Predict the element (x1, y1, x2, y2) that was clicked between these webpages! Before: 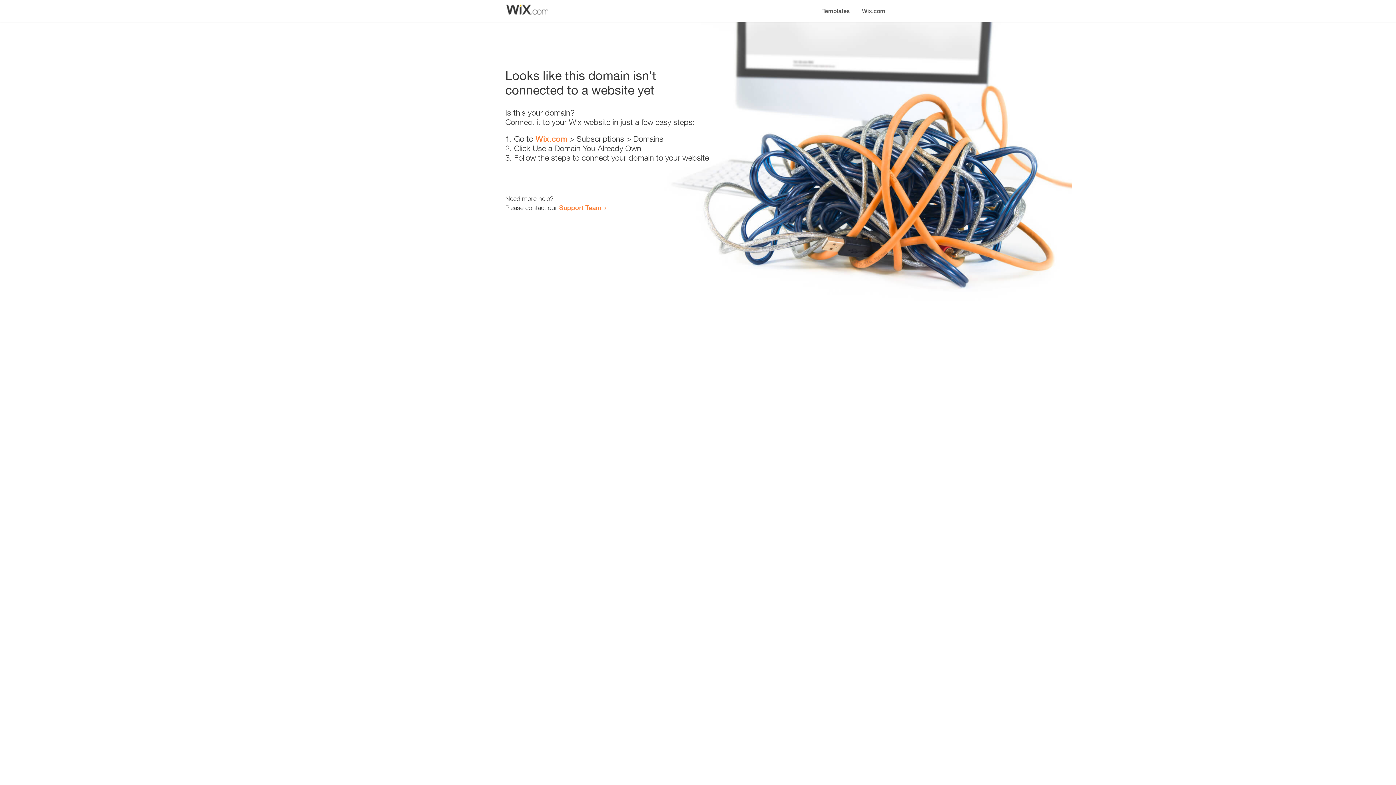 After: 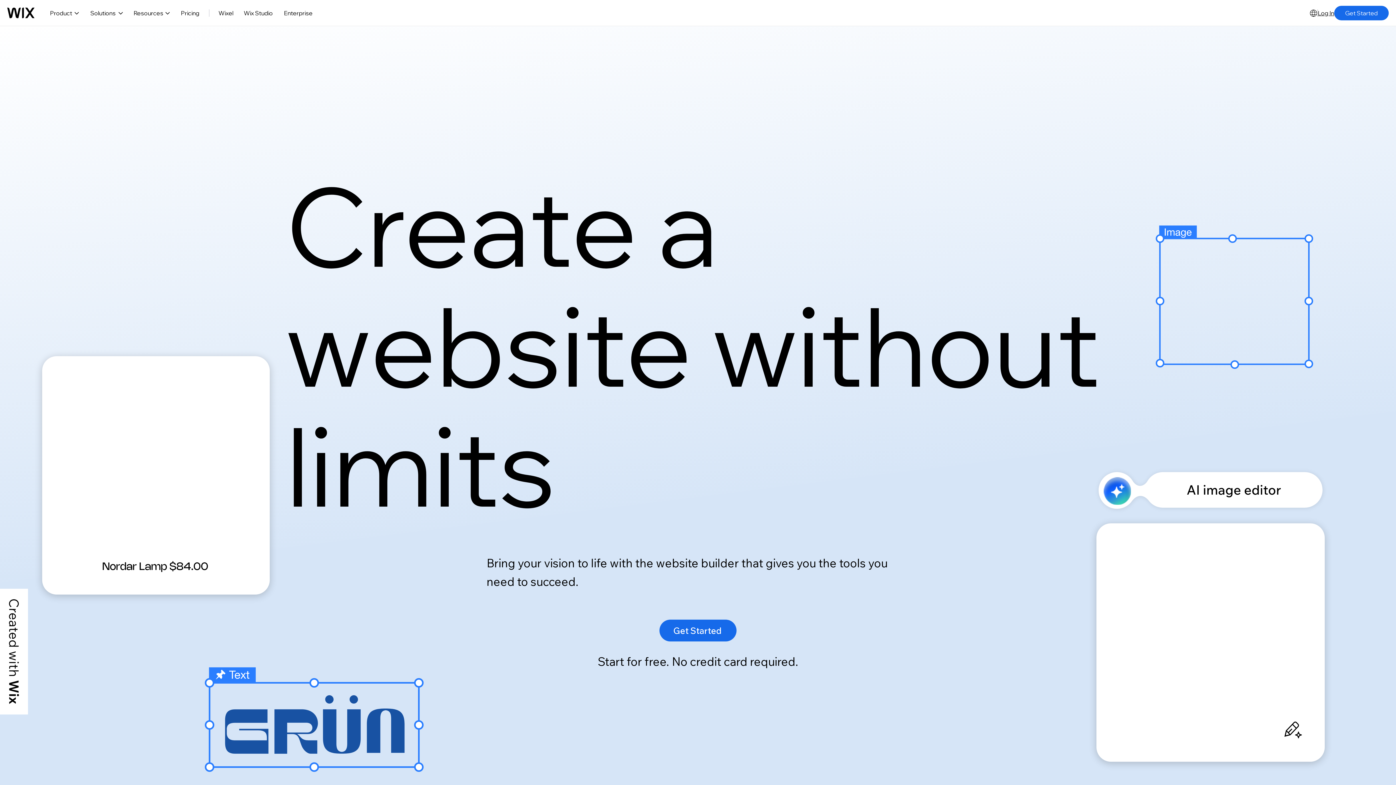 Action: label: Wix.com bbox: (856, 0, 890, 14)